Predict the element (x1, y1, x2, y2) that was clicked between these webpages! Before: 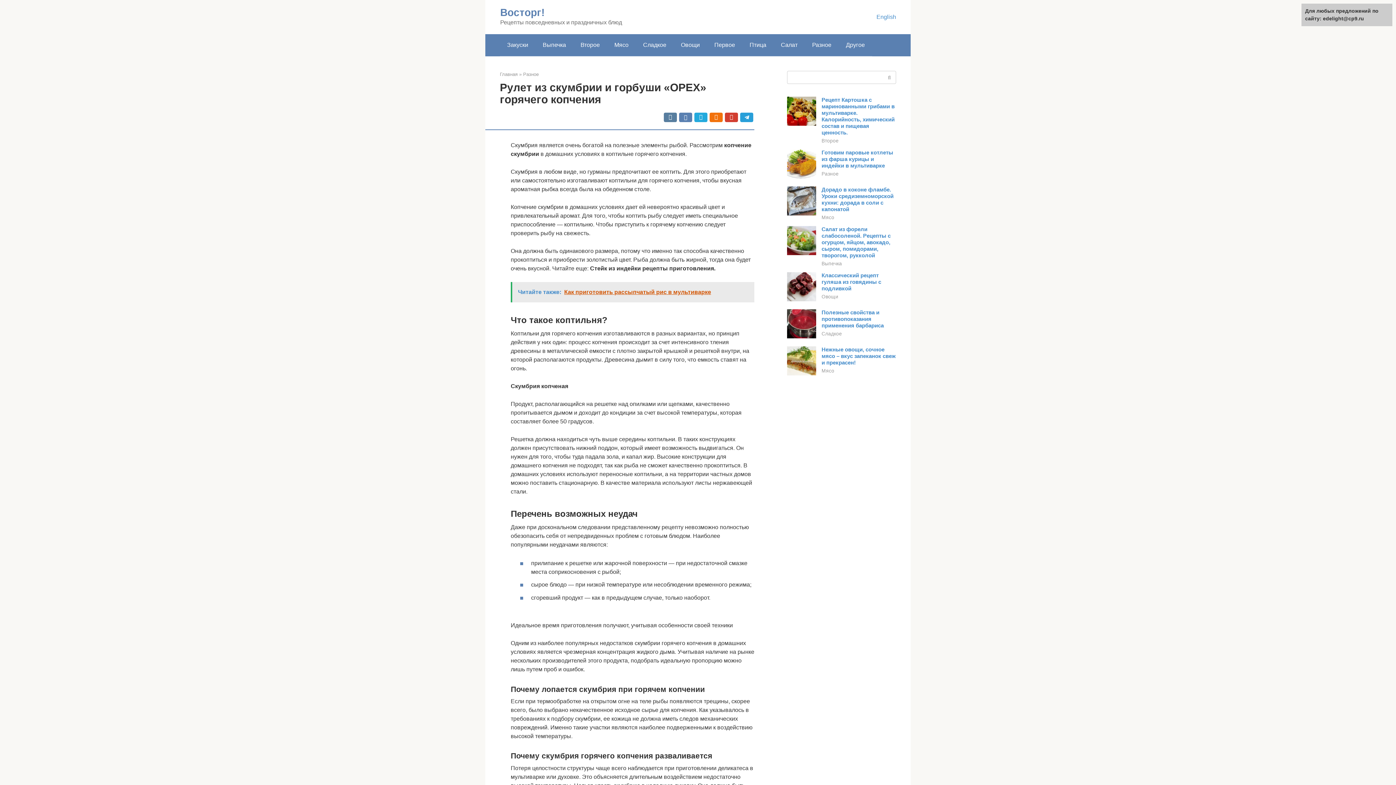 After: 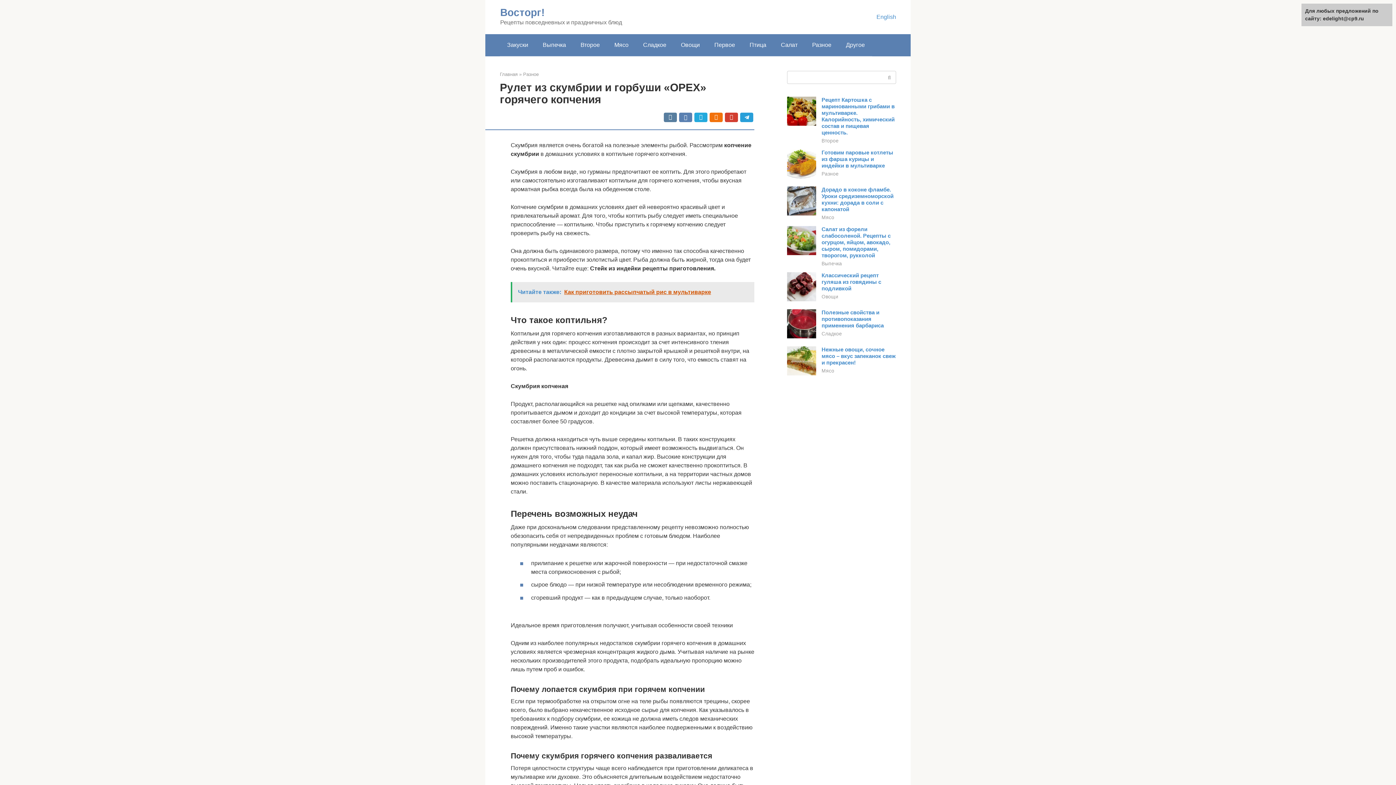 Action: bbox: (787, 210, 816, 216)